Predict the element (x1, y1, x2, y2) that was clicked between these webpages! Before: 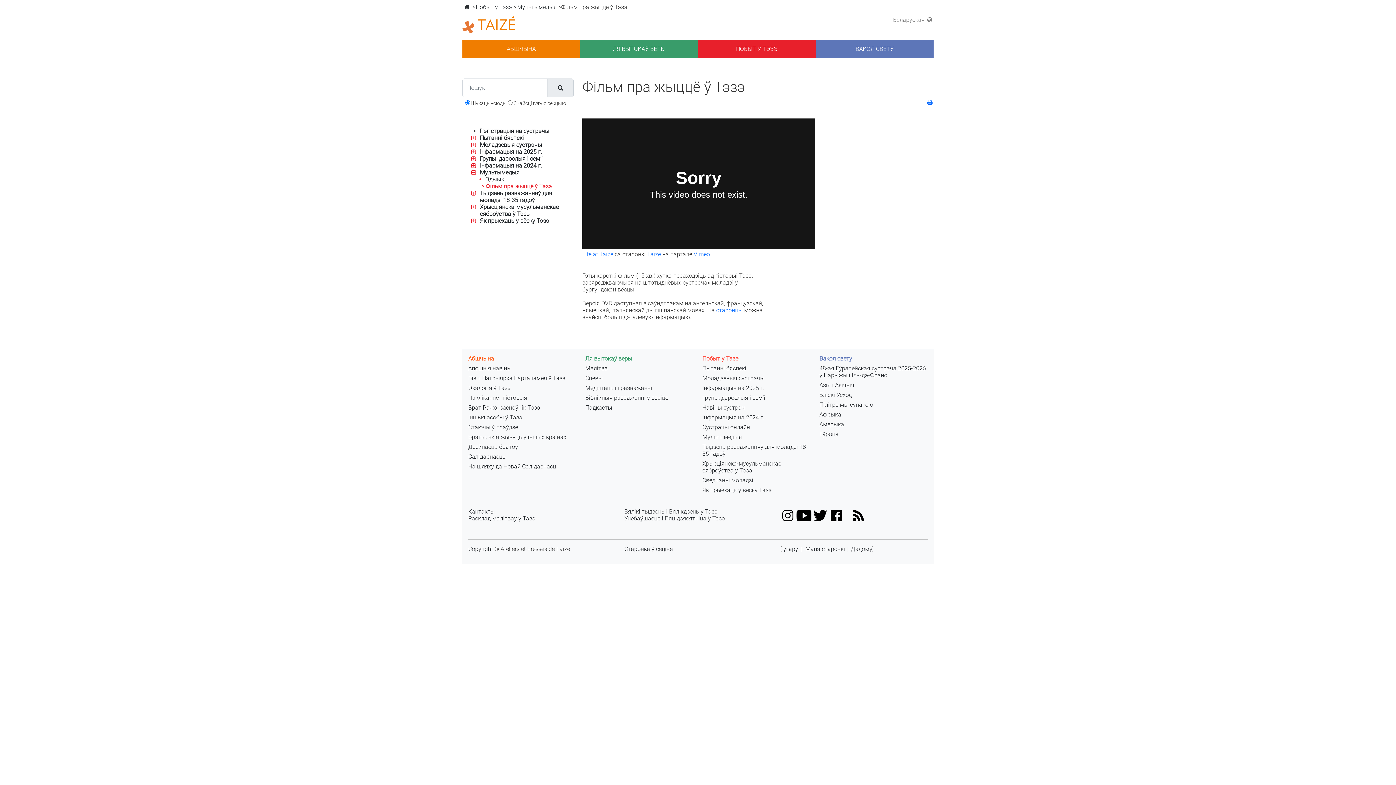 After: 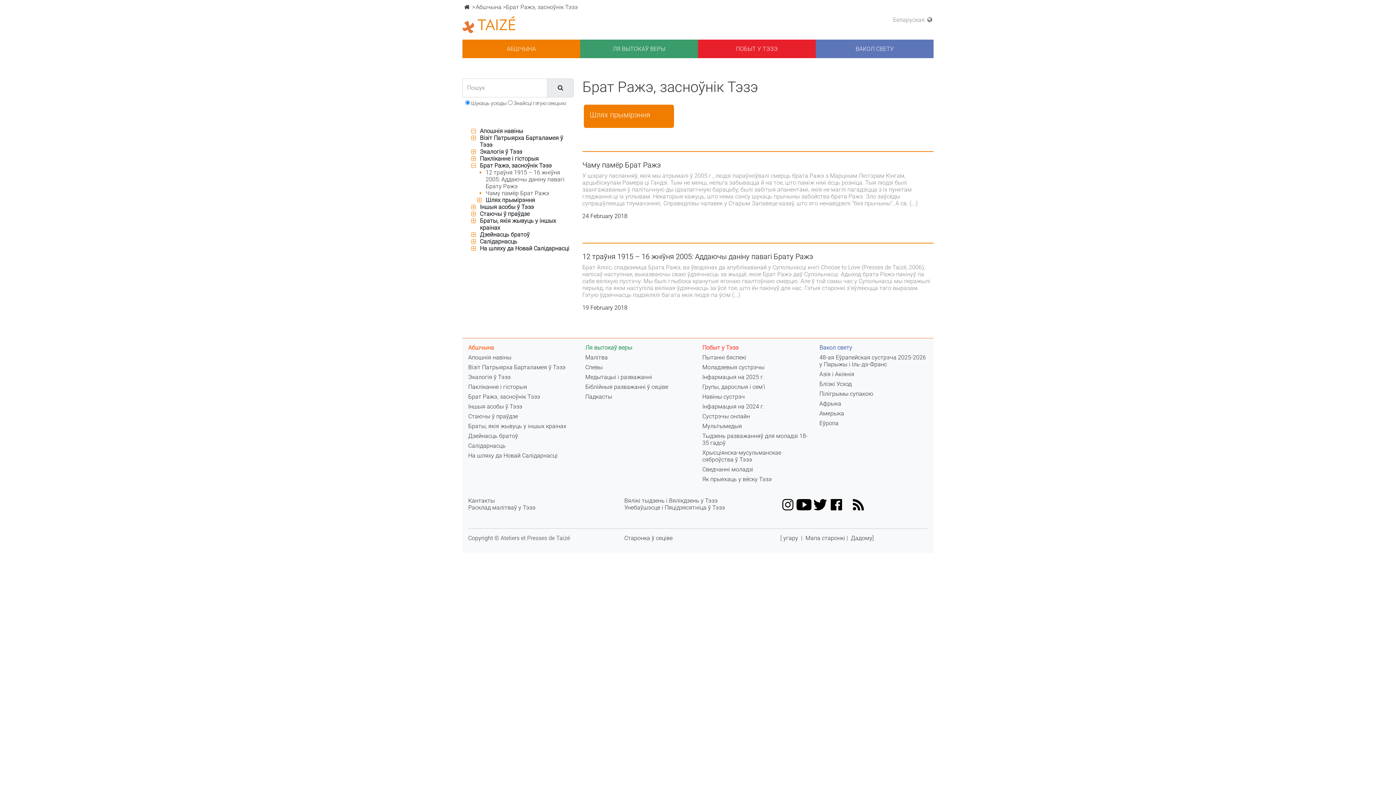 Action: bbox: (468, 404, 540, 411) label: Брат Ражэ, засноўнік Тэзэ